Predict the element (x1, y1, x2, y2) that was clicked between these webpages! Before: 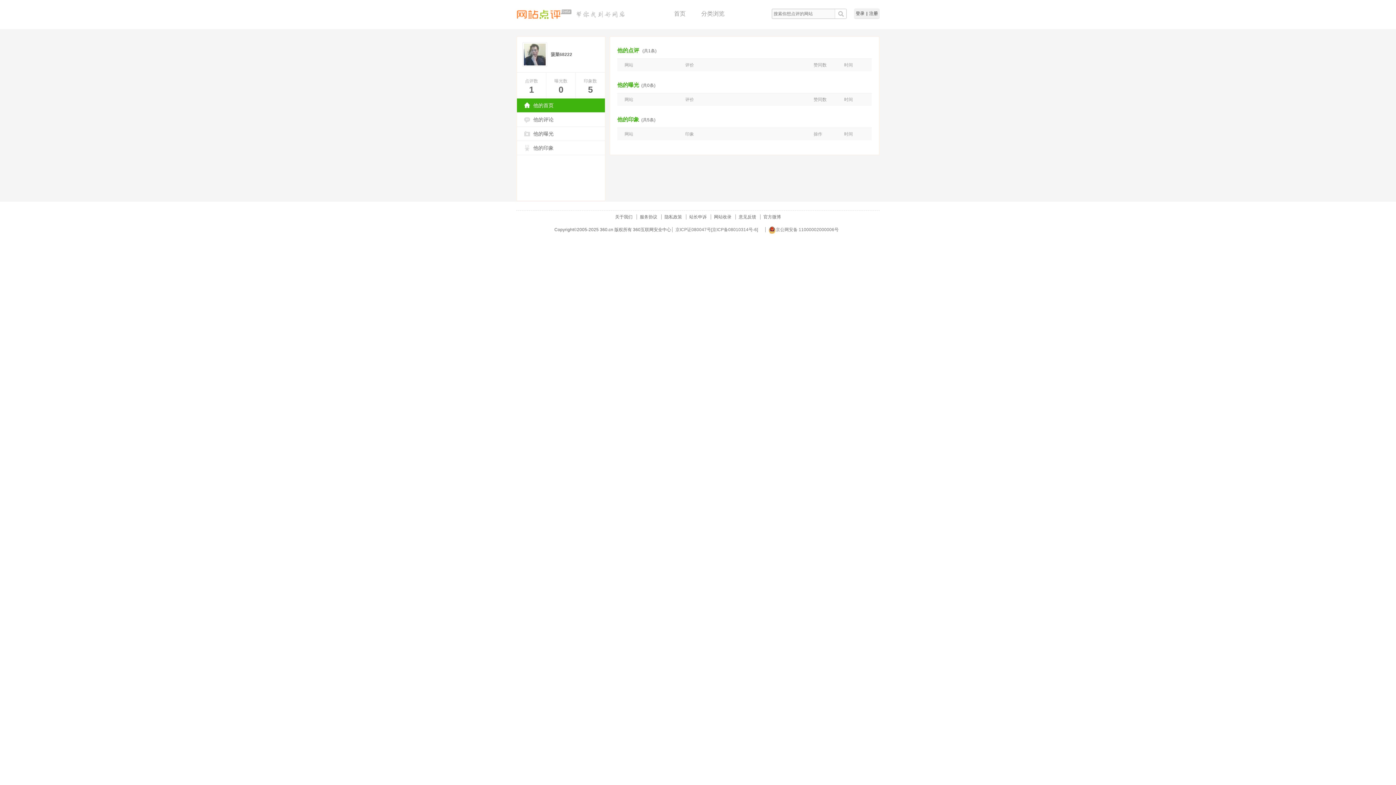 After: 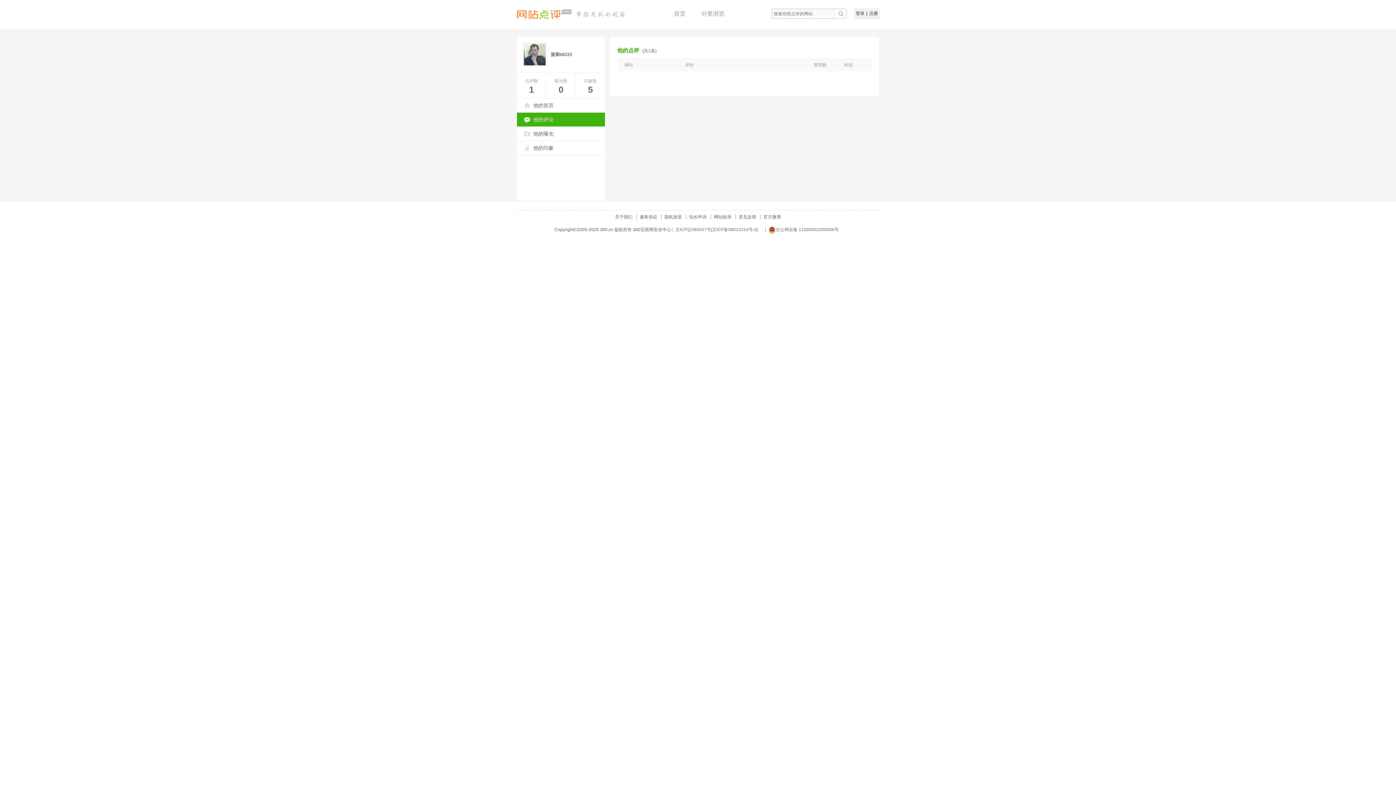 Action: bbox: (517, 112, 605, 126) label: 他的评论